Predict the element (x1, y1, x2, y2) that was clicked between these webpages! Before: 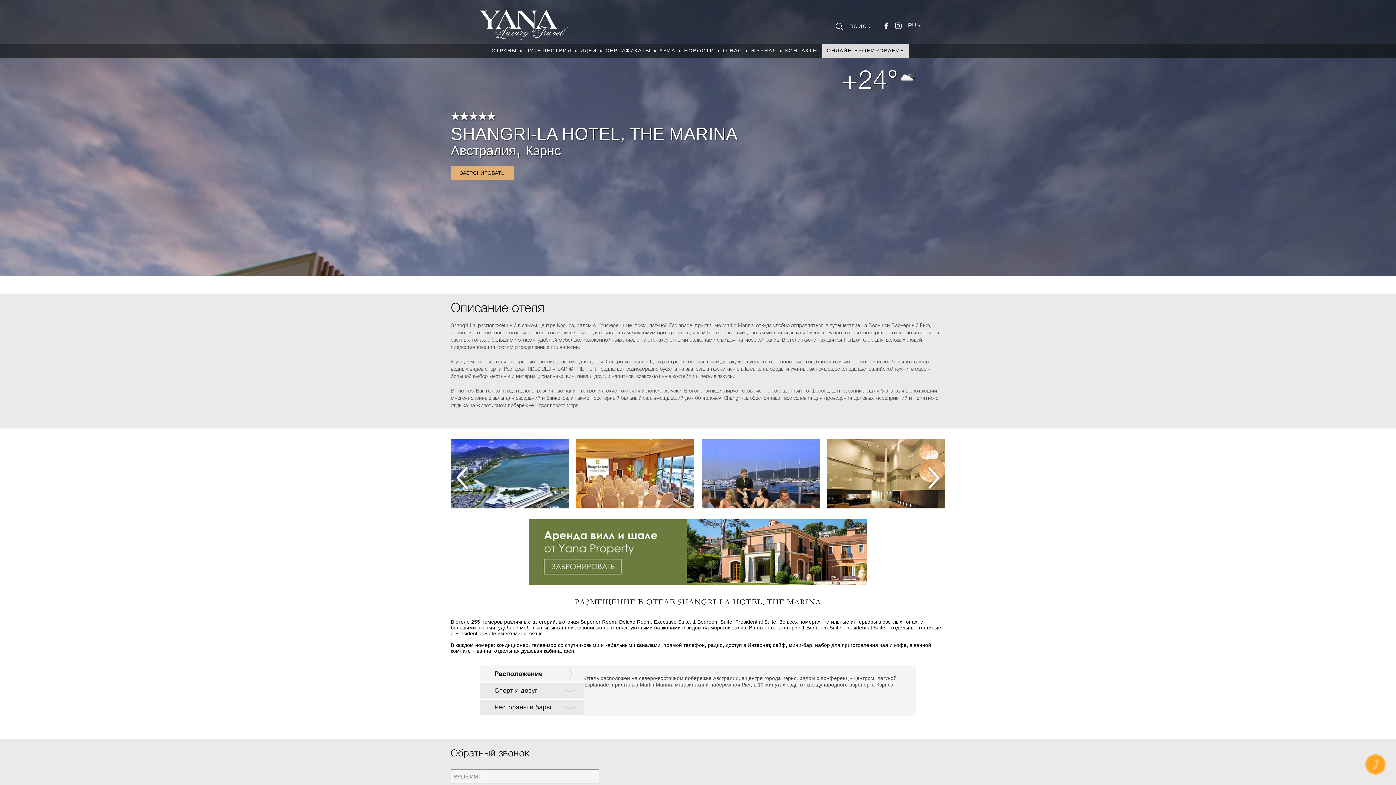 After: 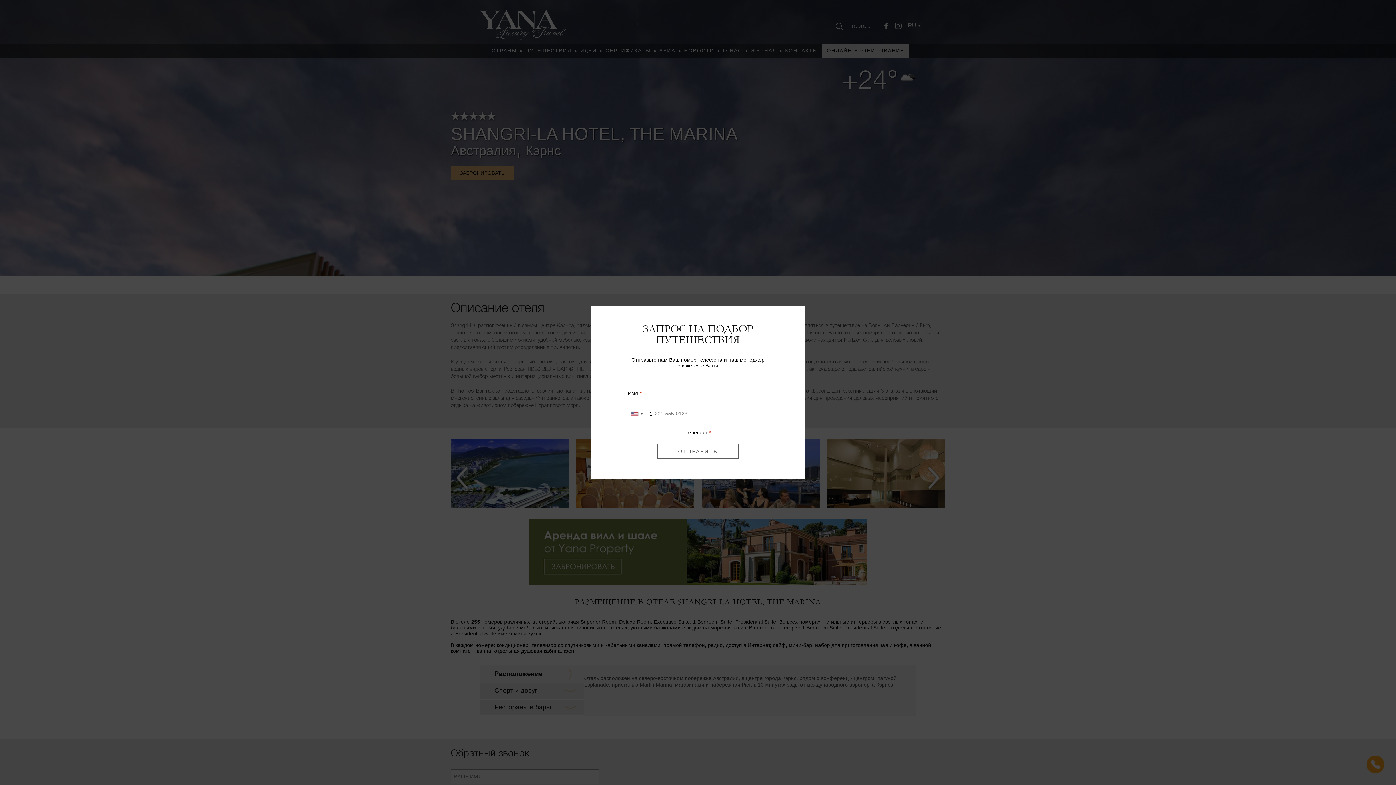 Action: bbox: (895, 22, 901, 29)